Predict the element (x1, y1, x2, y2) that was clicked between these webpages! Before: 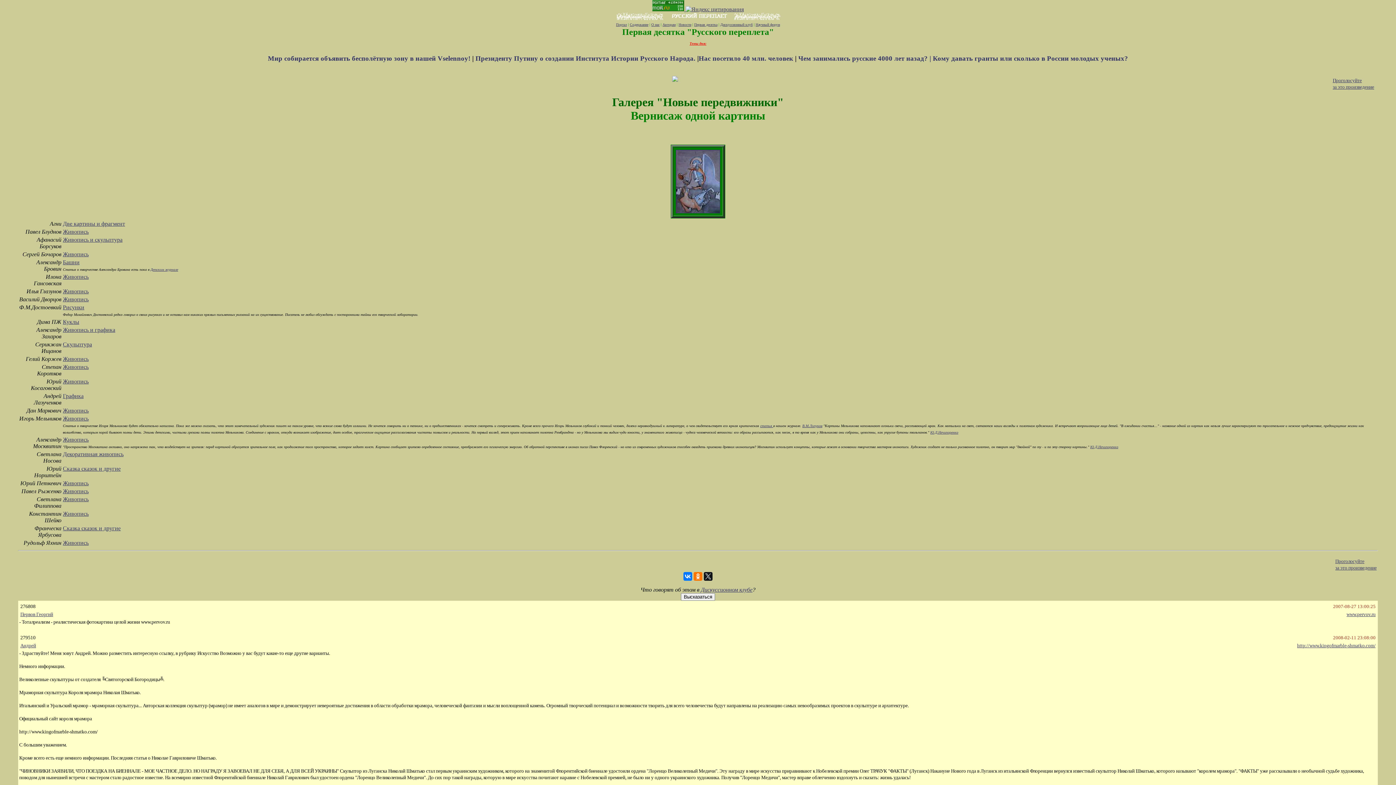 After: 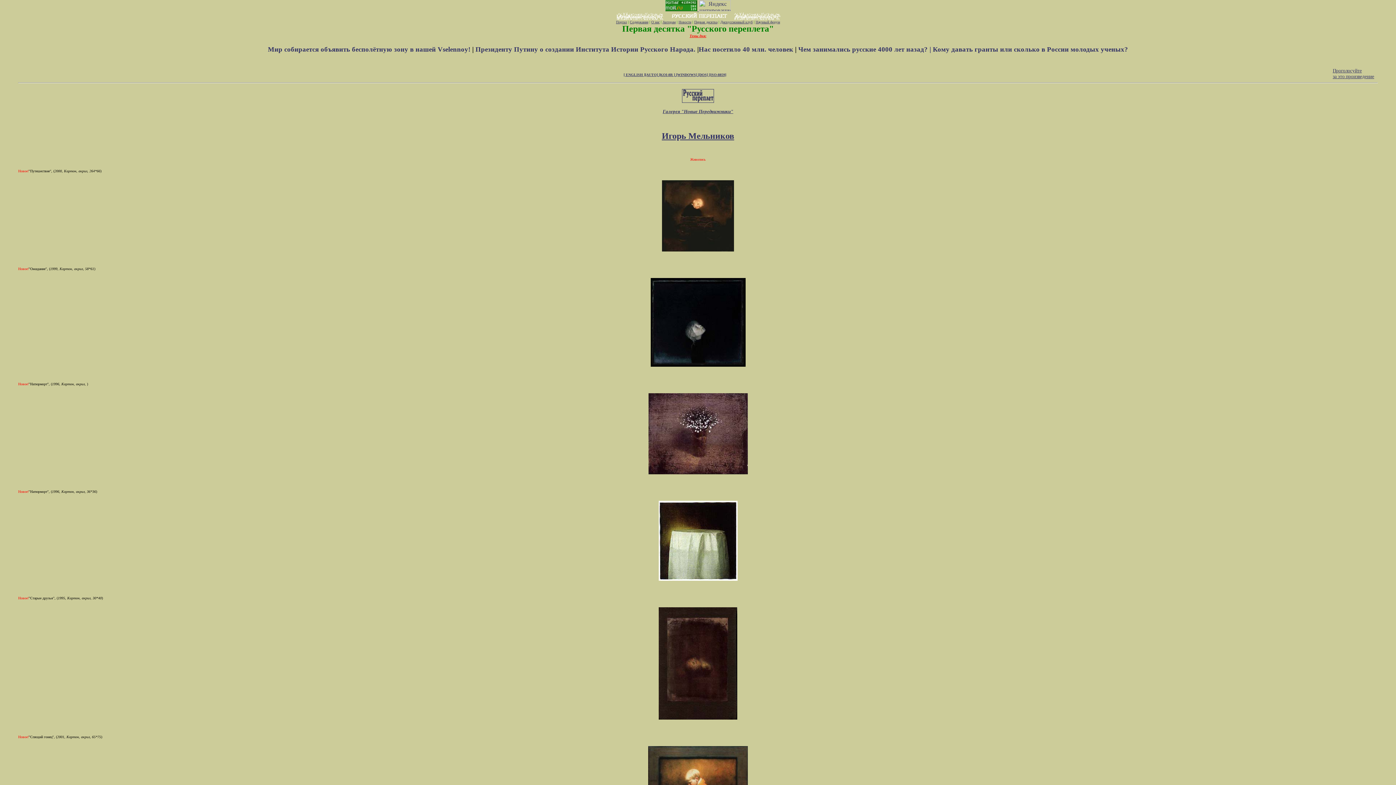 Action: bbox: (62, 415, 88, 421) label: Живопись